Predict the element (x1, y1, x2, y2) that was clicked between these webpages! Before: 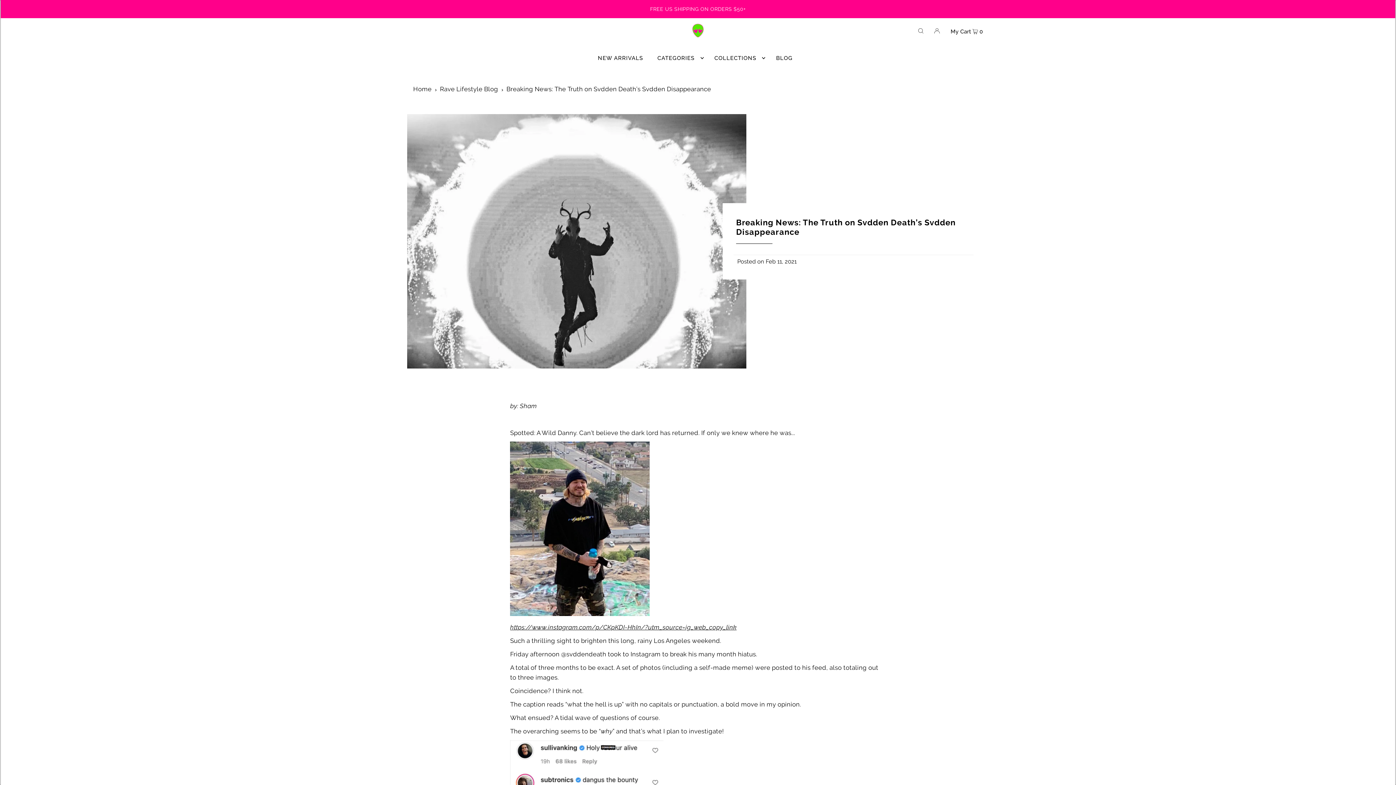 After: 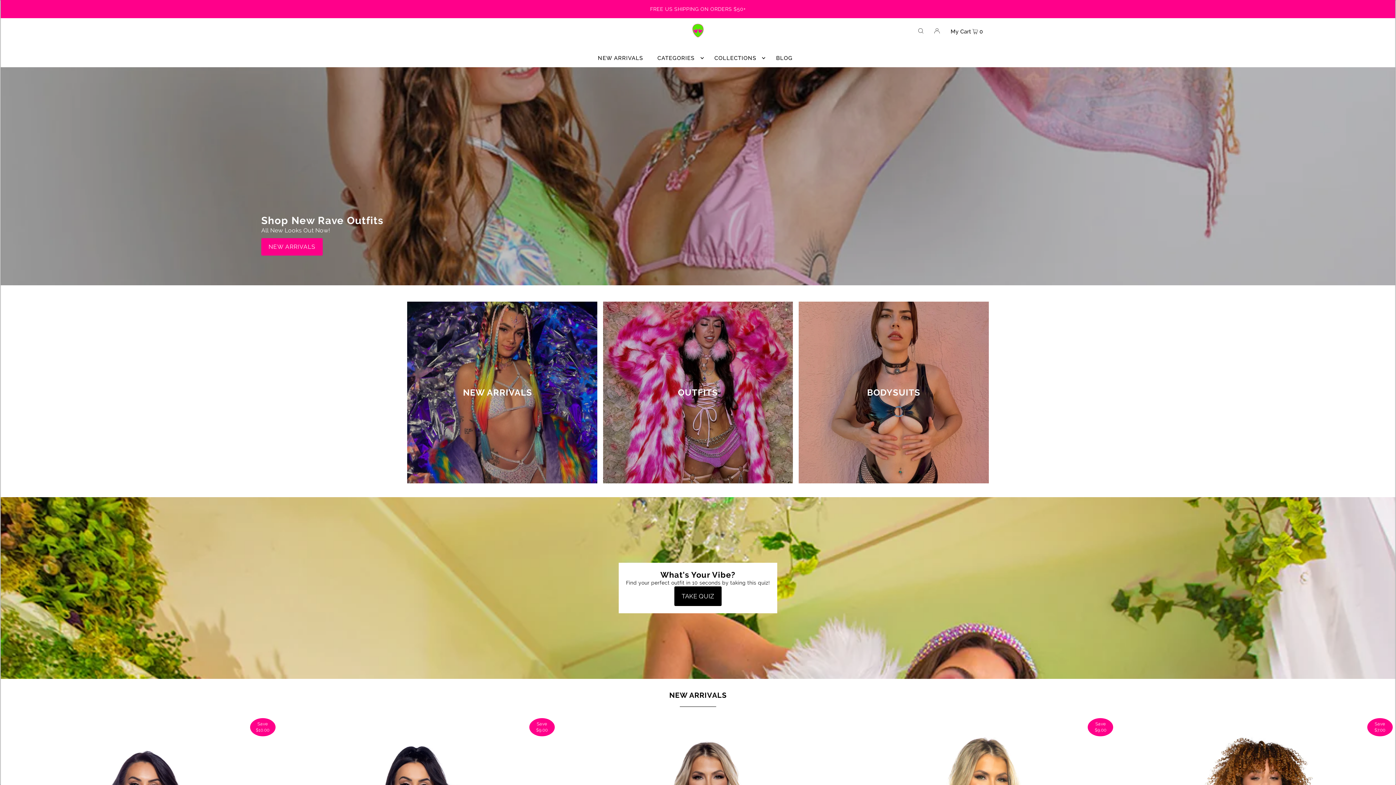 Action: label: Home bbox: (413, 85, 431, 92)